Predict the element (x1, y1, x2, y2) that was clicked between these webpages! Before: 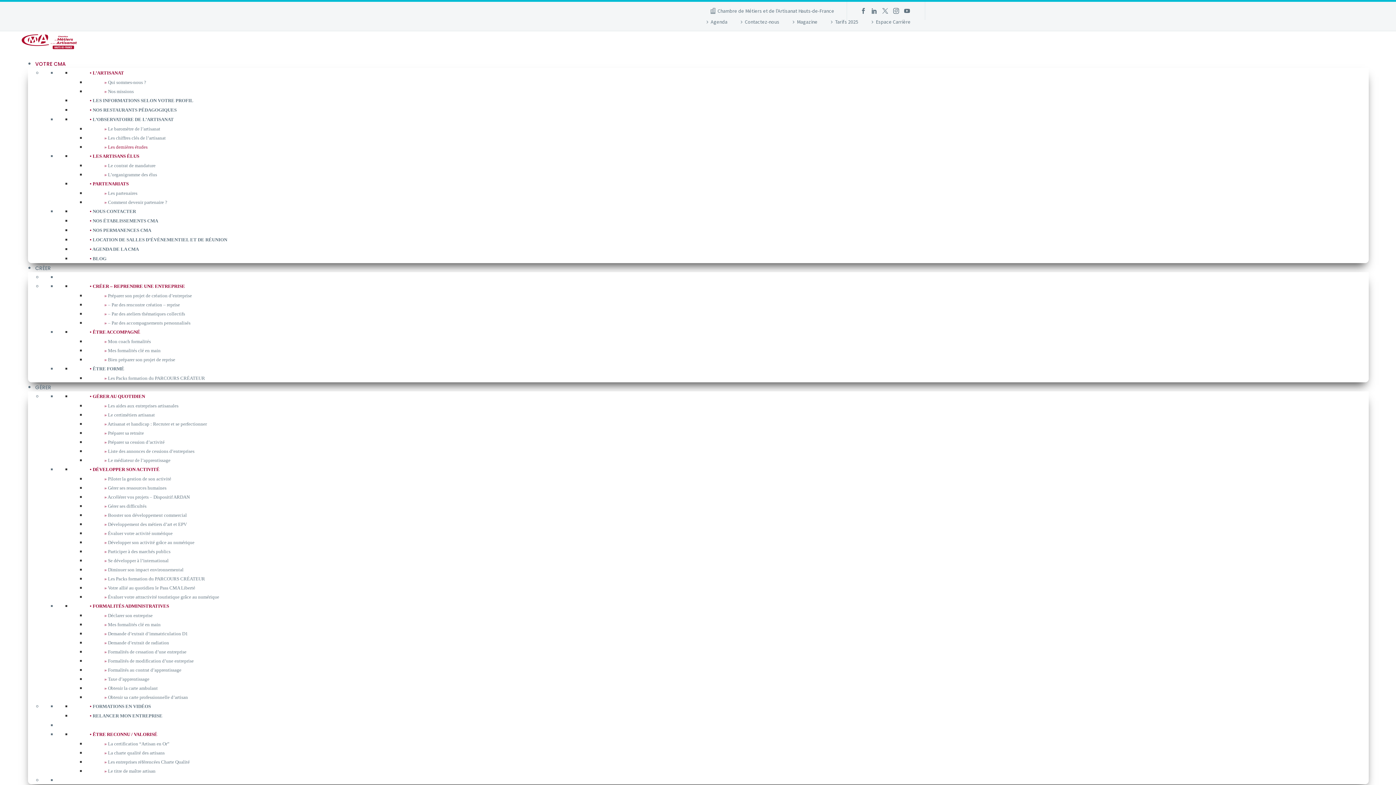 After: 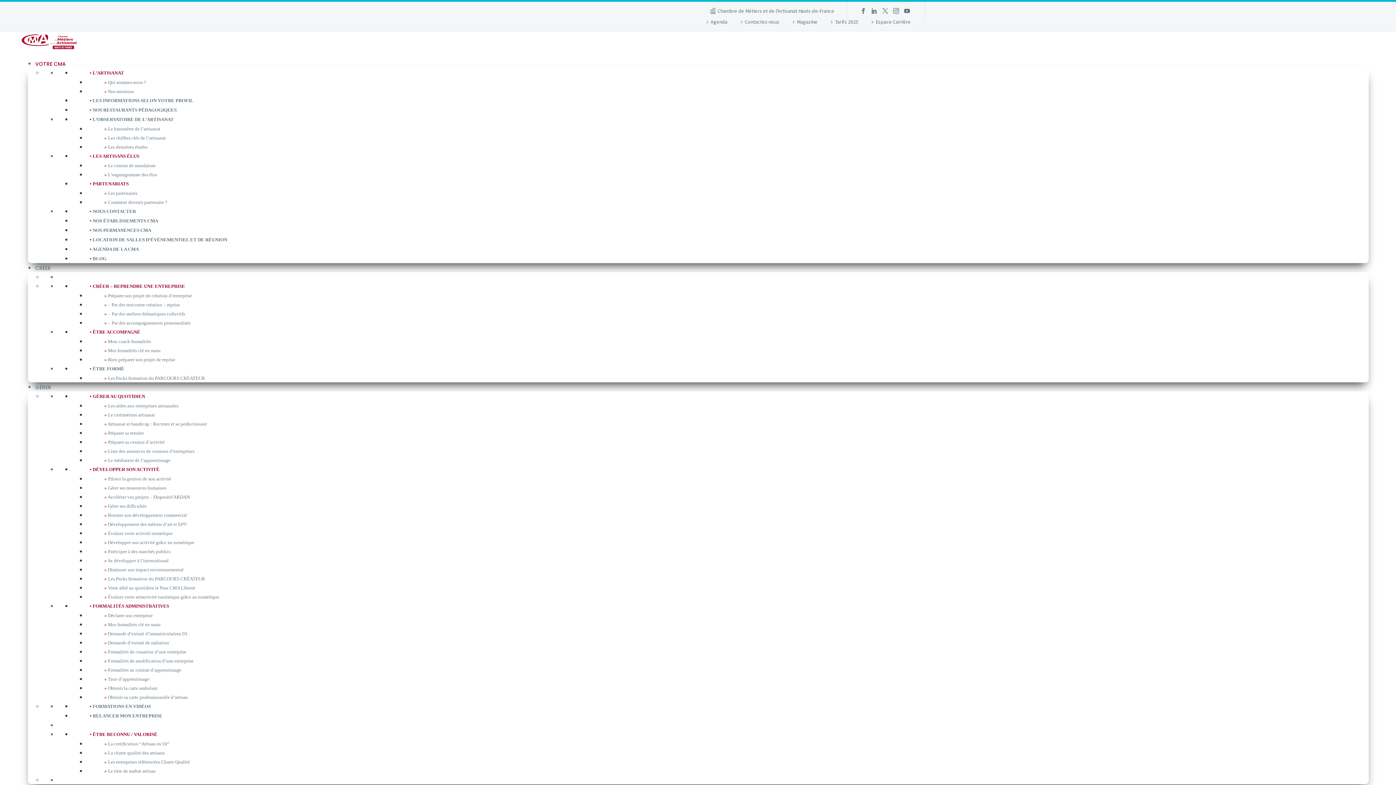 Action: label: NOS ÉTABLISSEMENTS CMA bbox: (89, 217, 158, 224)